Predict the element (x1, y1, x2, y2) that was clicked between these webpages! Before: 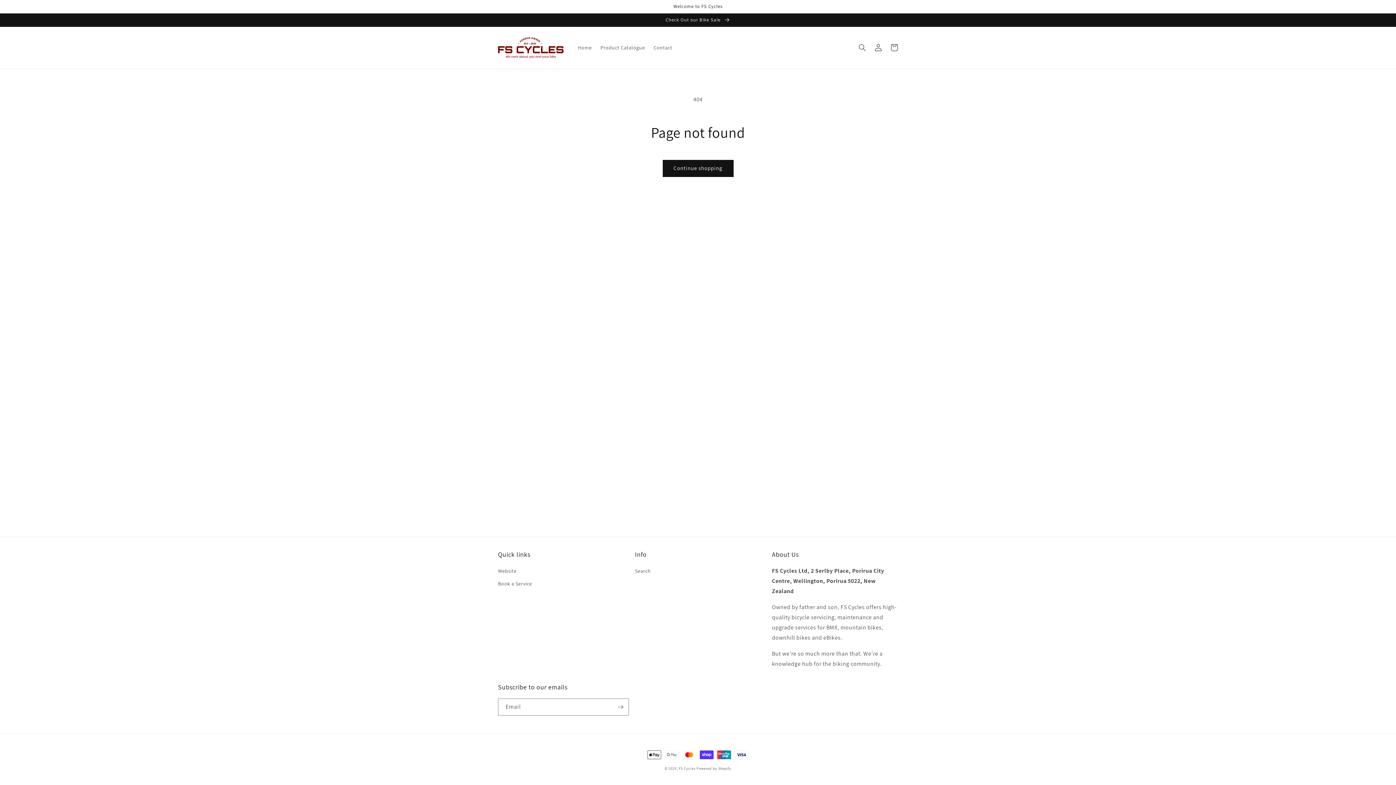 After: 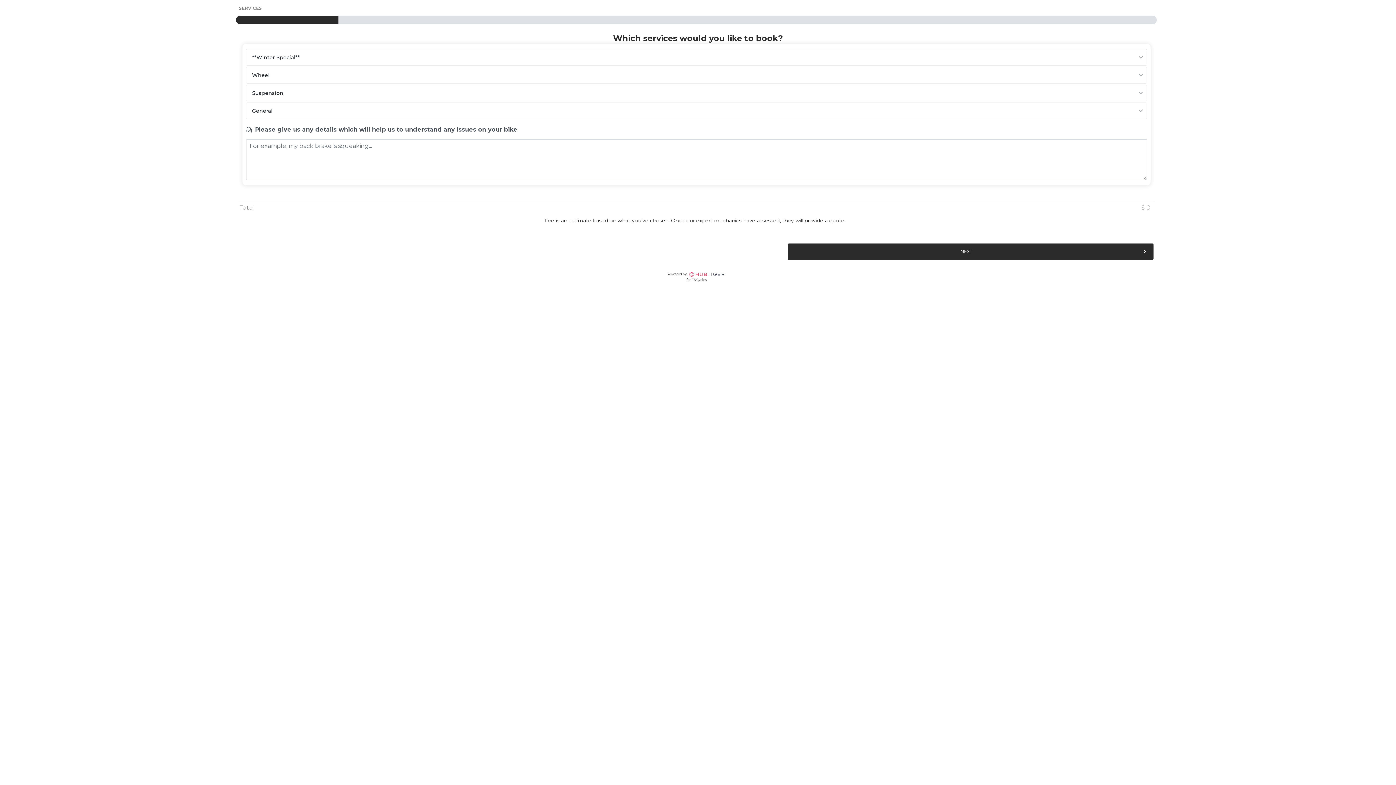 Action: bbox: (498, 577, 532, 590) label: Book a Service